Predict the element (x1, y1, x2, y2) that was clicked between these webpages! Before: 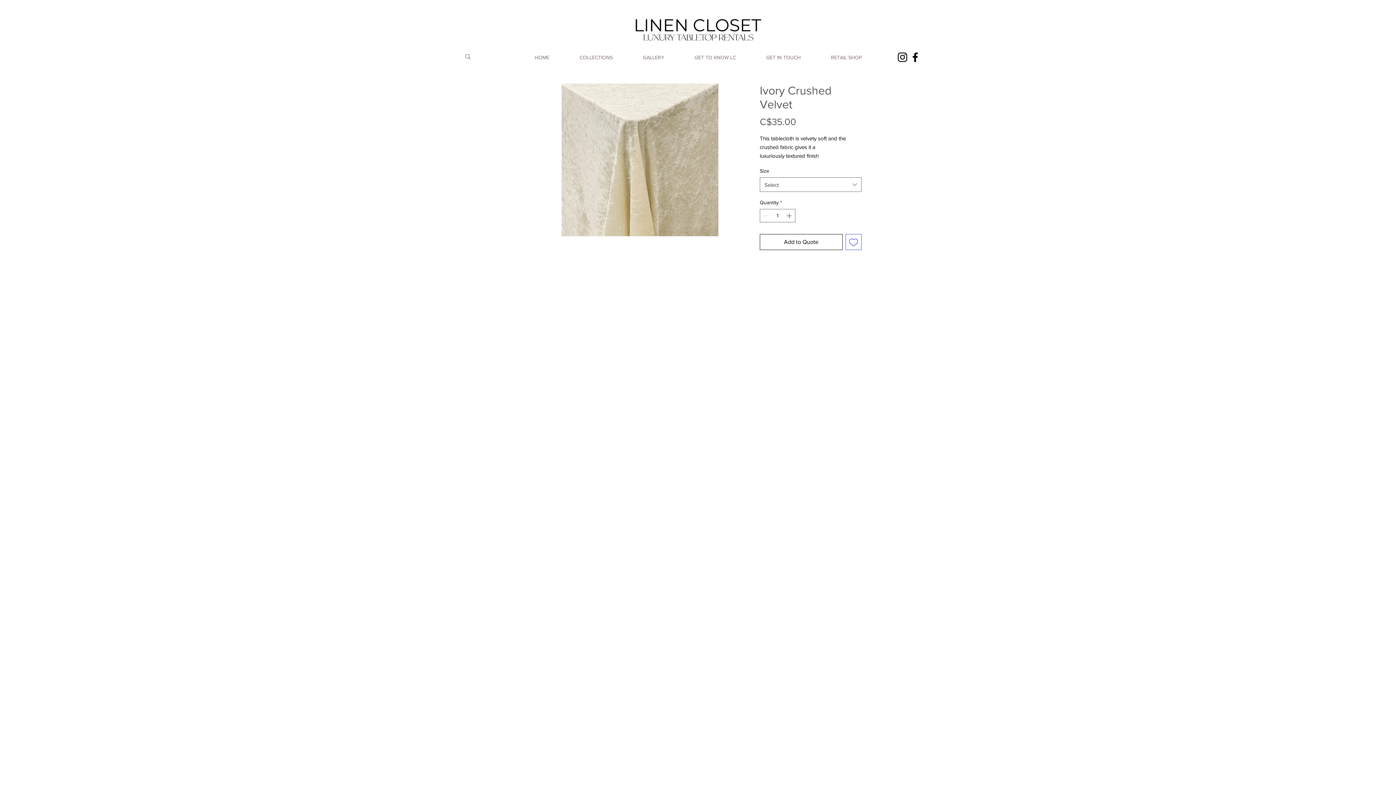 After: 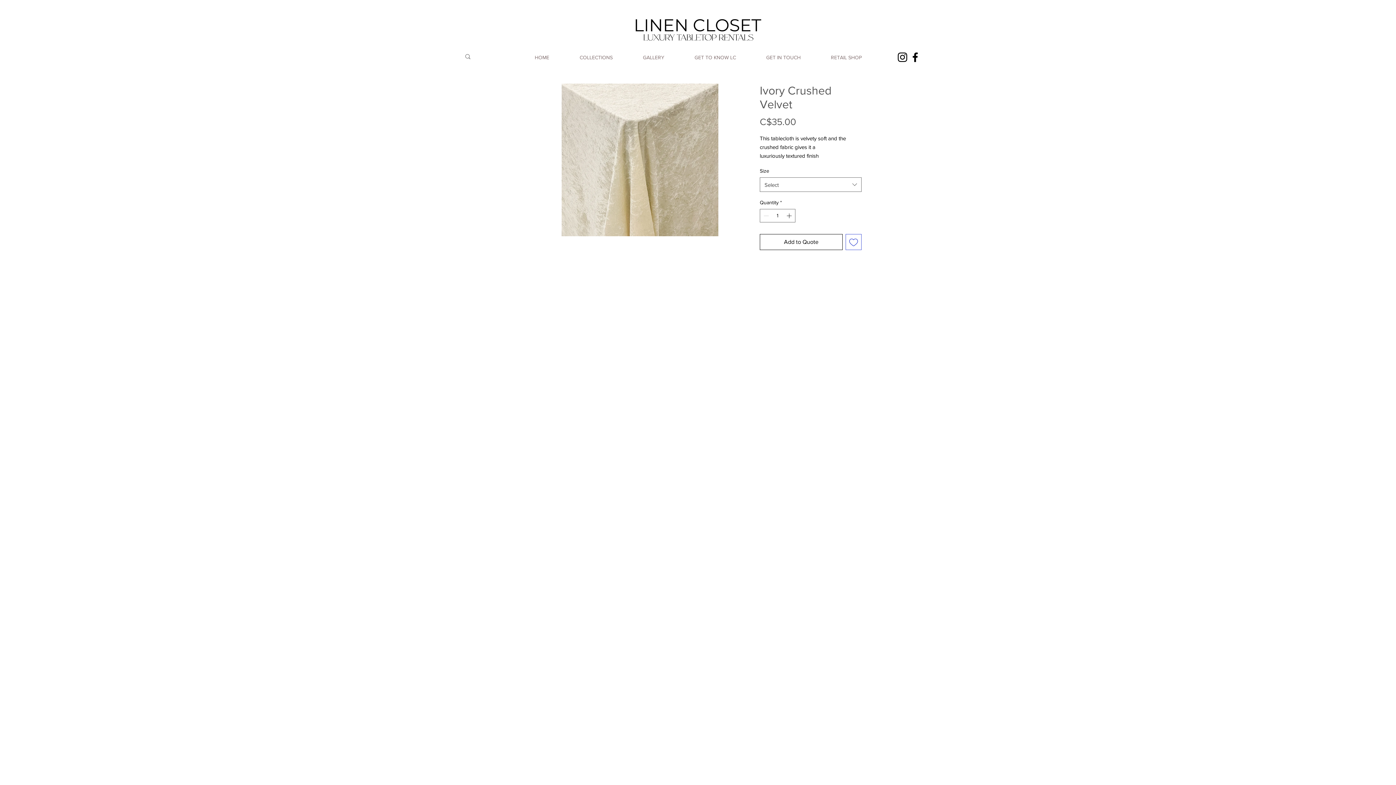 Action: label: Instagram bbox: (896, 50, 909, 63)